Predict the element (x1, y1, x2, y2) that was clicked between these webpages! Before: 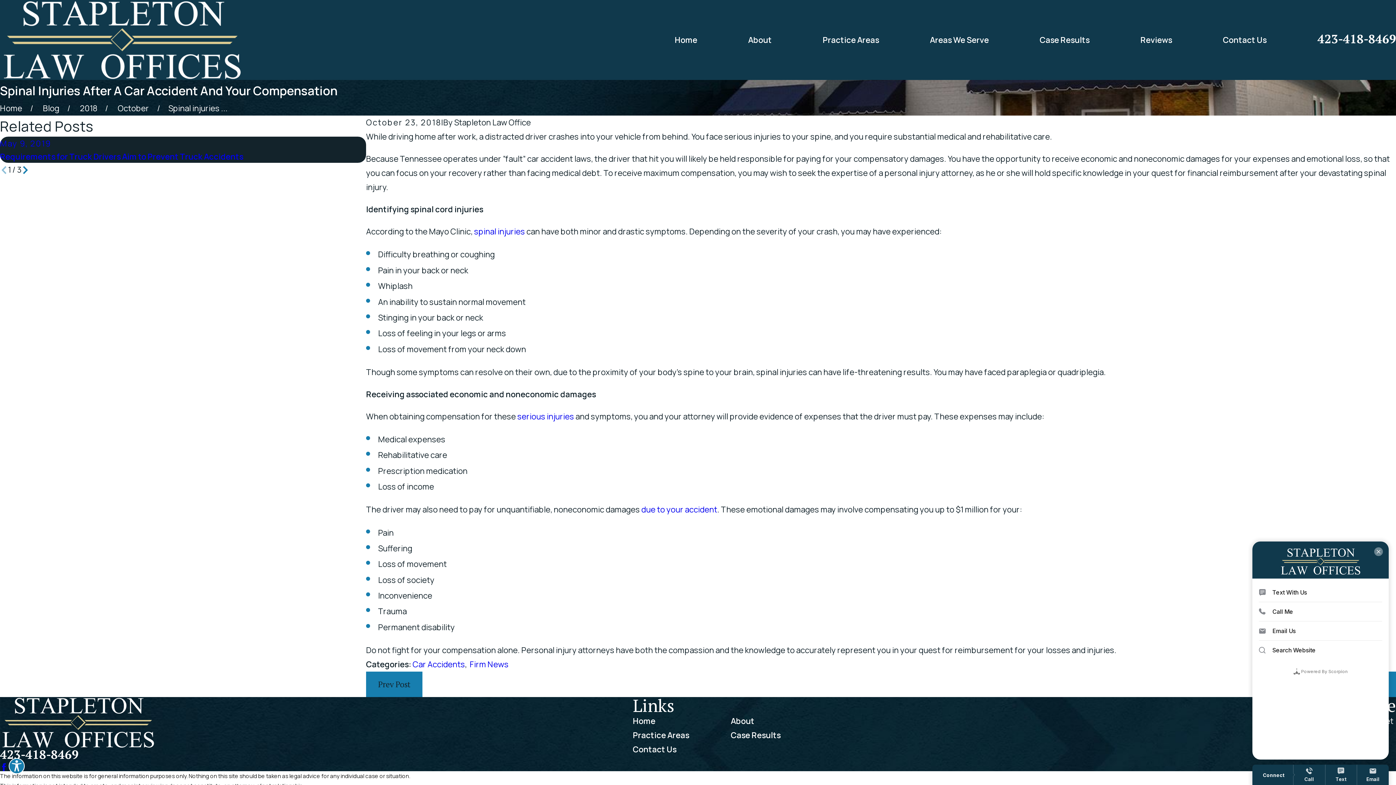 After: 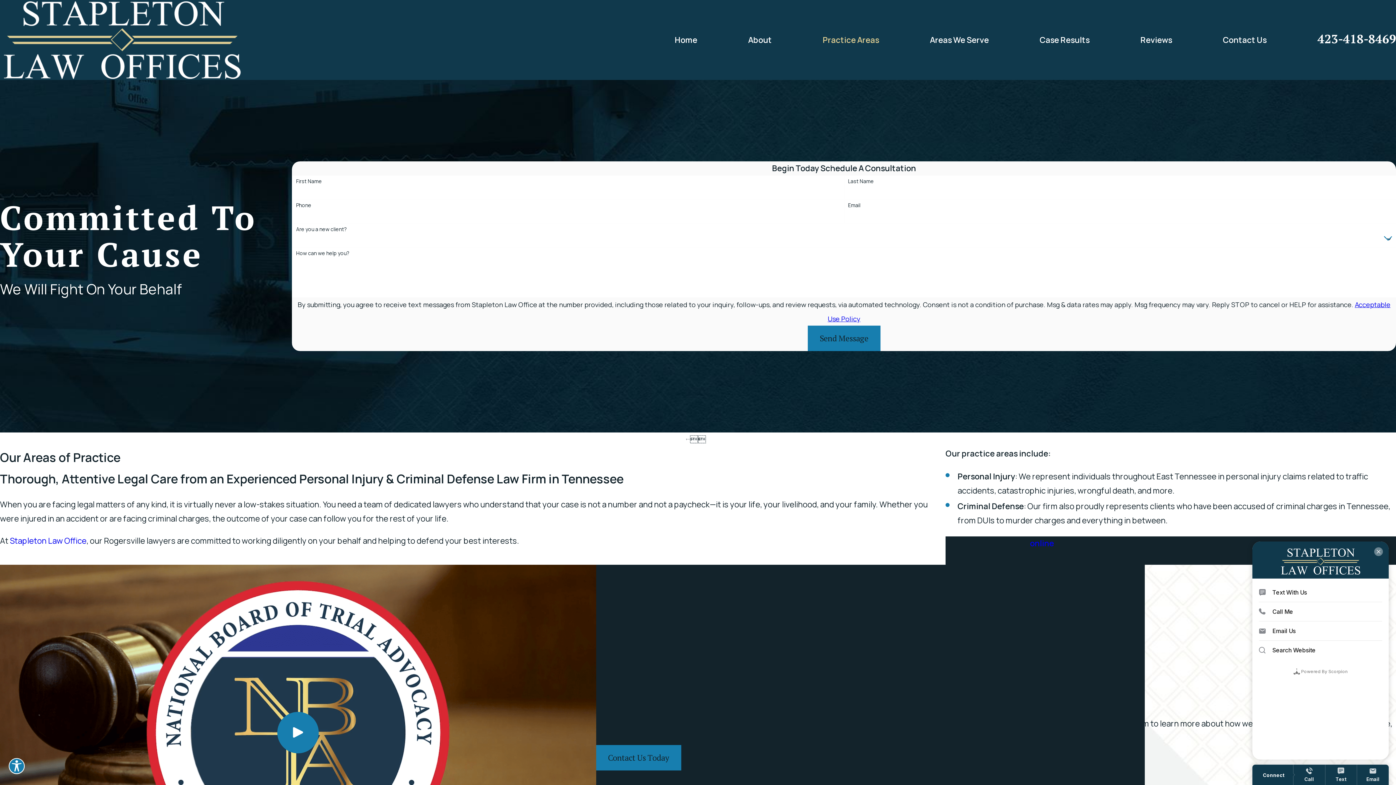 Action: label: Practice Areas bbox: (633, 730, 689, 741)